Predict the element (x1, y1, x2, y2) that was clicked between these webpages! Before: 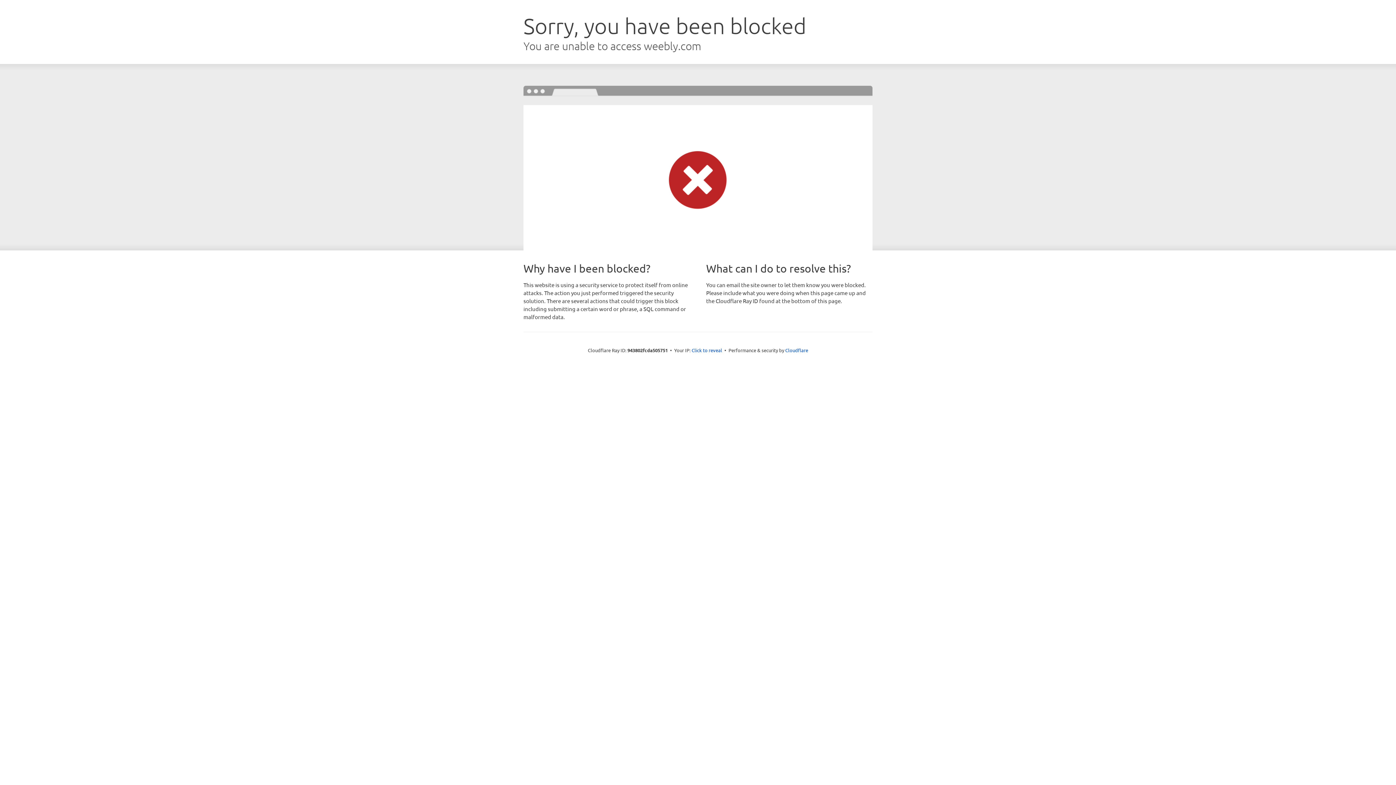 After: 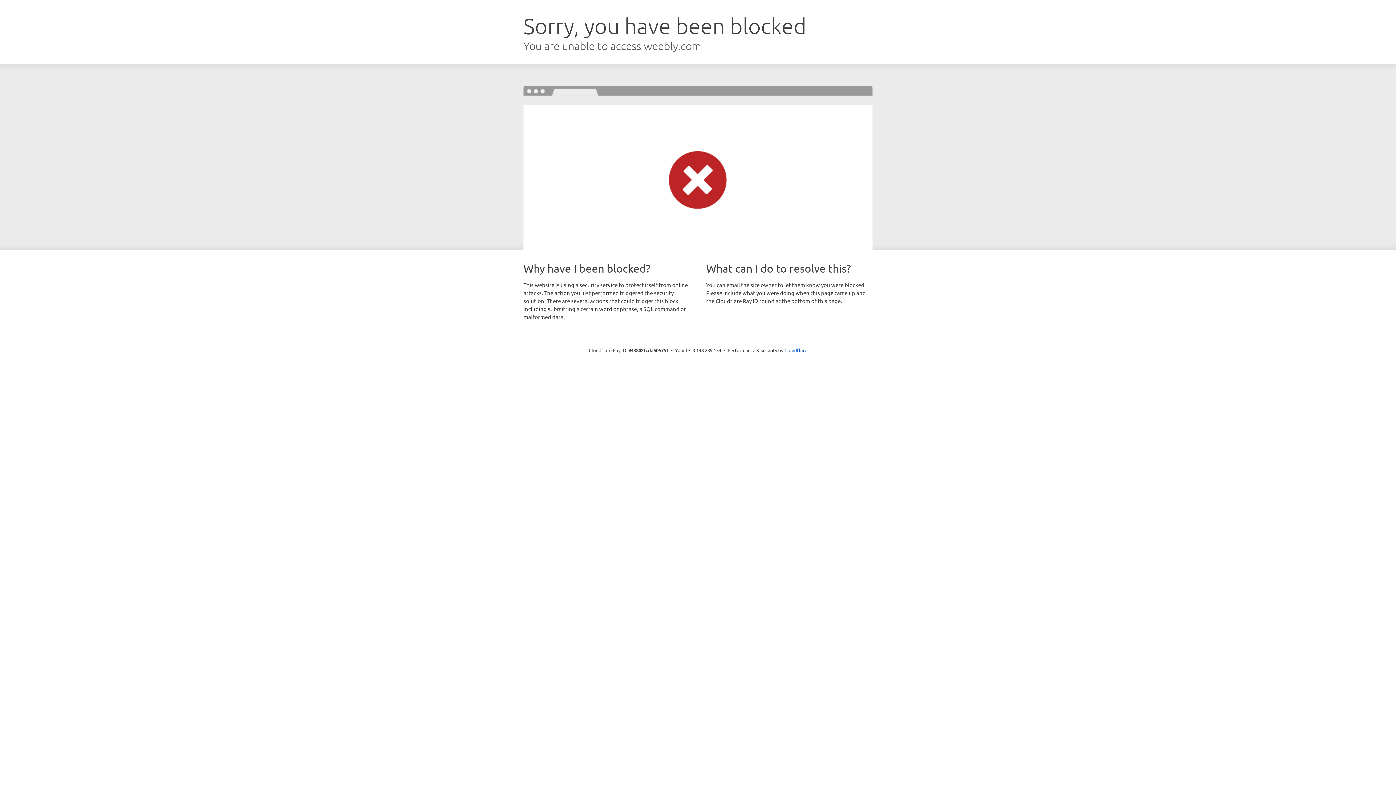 Action: bbox: (691, 346, 722, 353) label: Click to reveal